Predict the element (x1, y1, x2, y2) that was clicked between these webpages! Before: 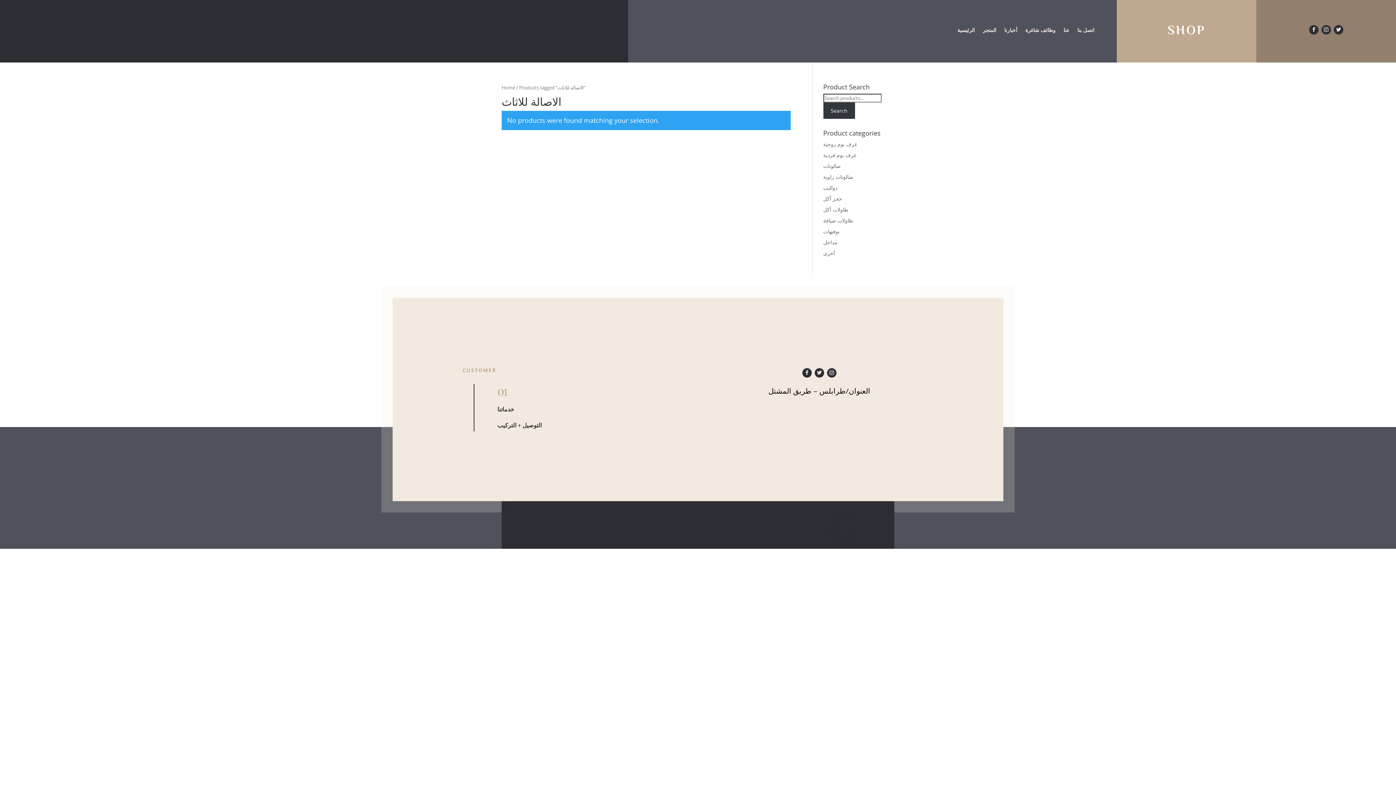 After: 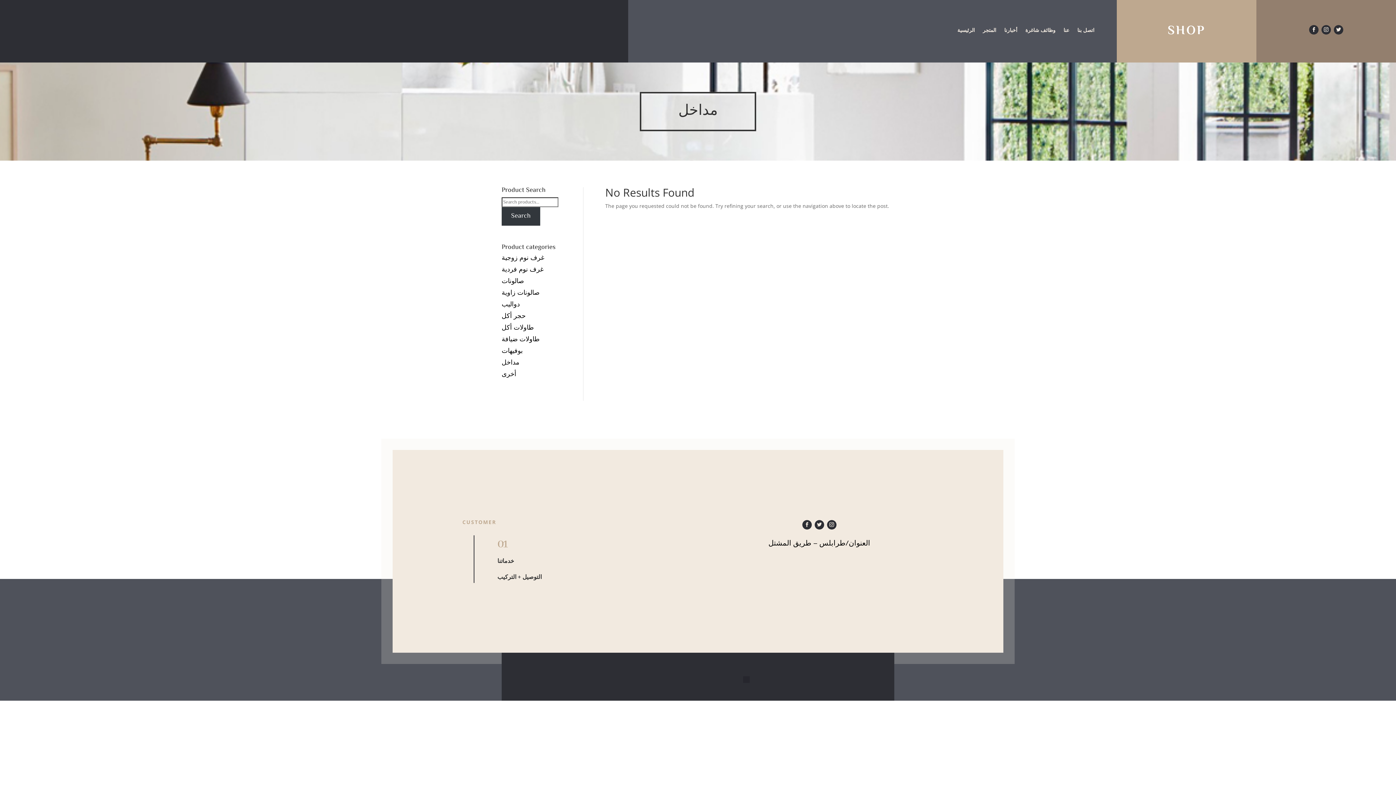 Action: bbox: (823, 238, 837, 245) label: مداخل